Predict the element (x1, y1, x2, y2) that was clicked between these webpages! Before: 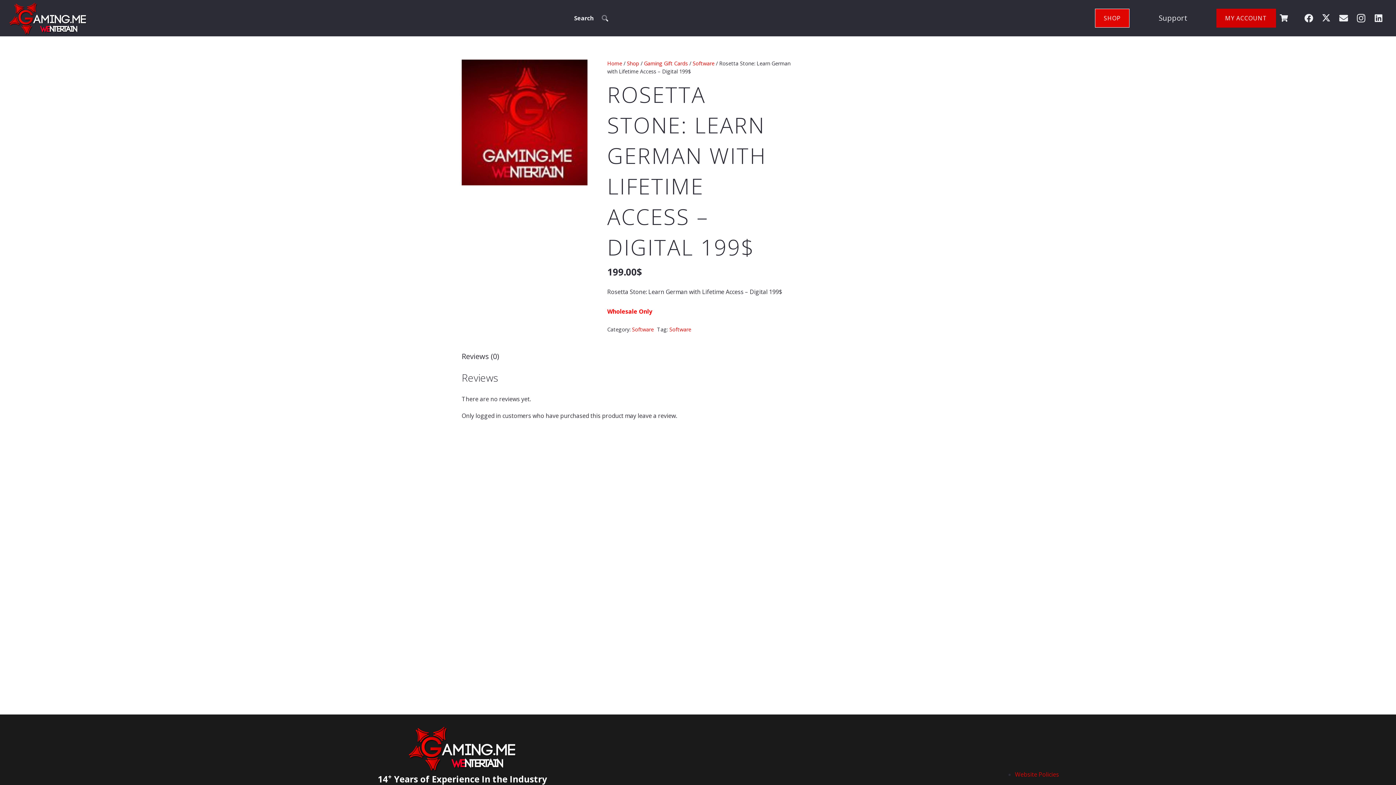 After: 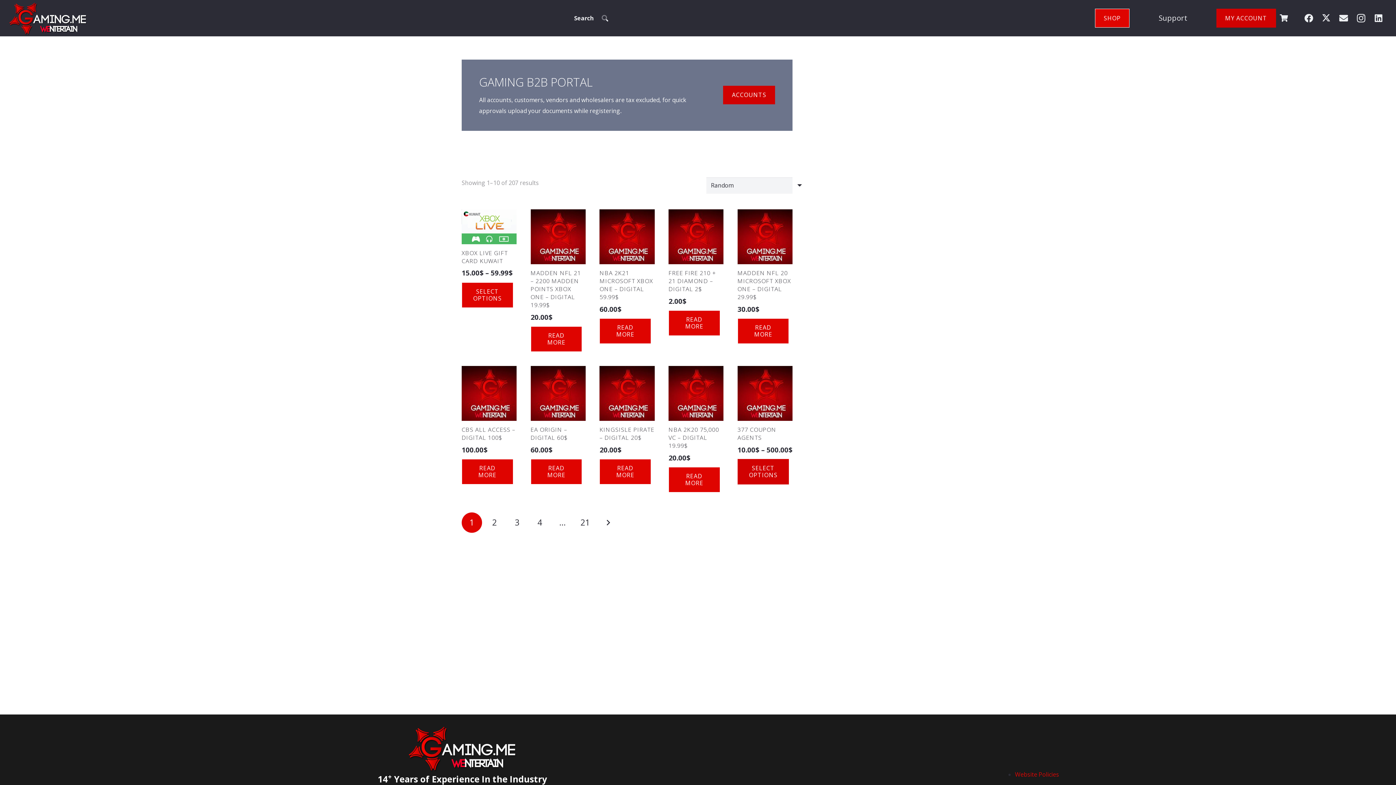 Action: bbox: (627, 60, 639, 66) label: Shop